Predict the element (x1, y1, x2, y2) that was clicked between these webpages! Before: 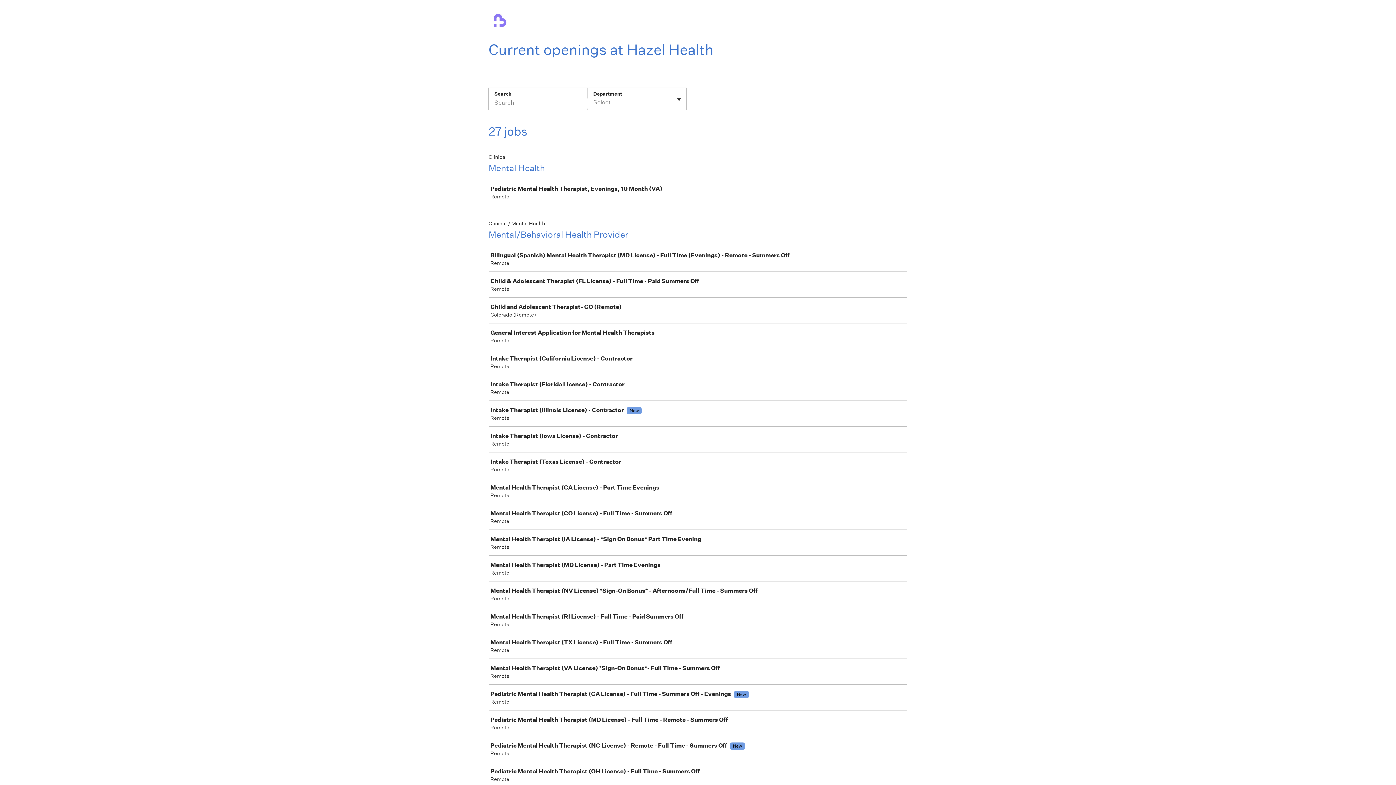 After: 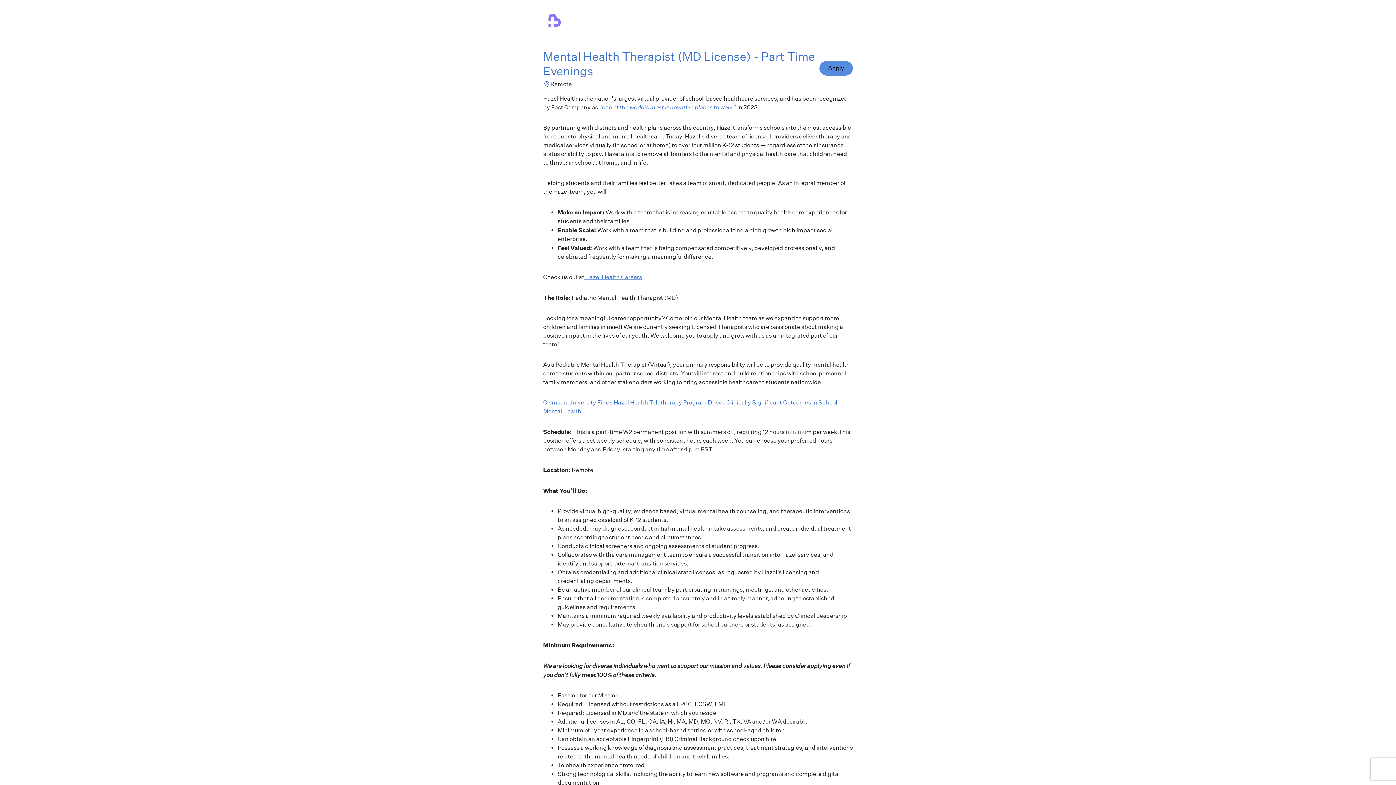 Action: bbox: (489, 556, 910, 581) label: Mental Health Therapist (MD License) - Part Time Evenings

Remote